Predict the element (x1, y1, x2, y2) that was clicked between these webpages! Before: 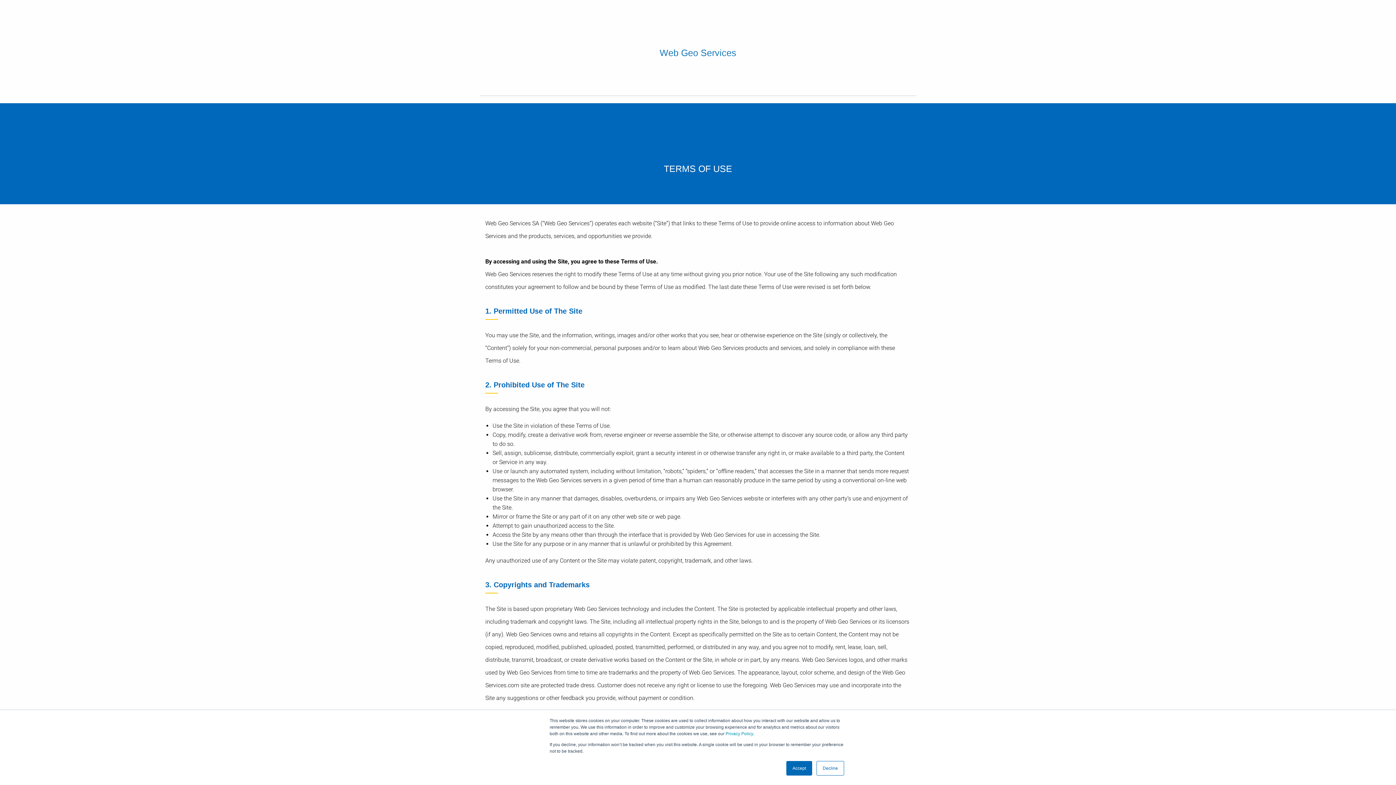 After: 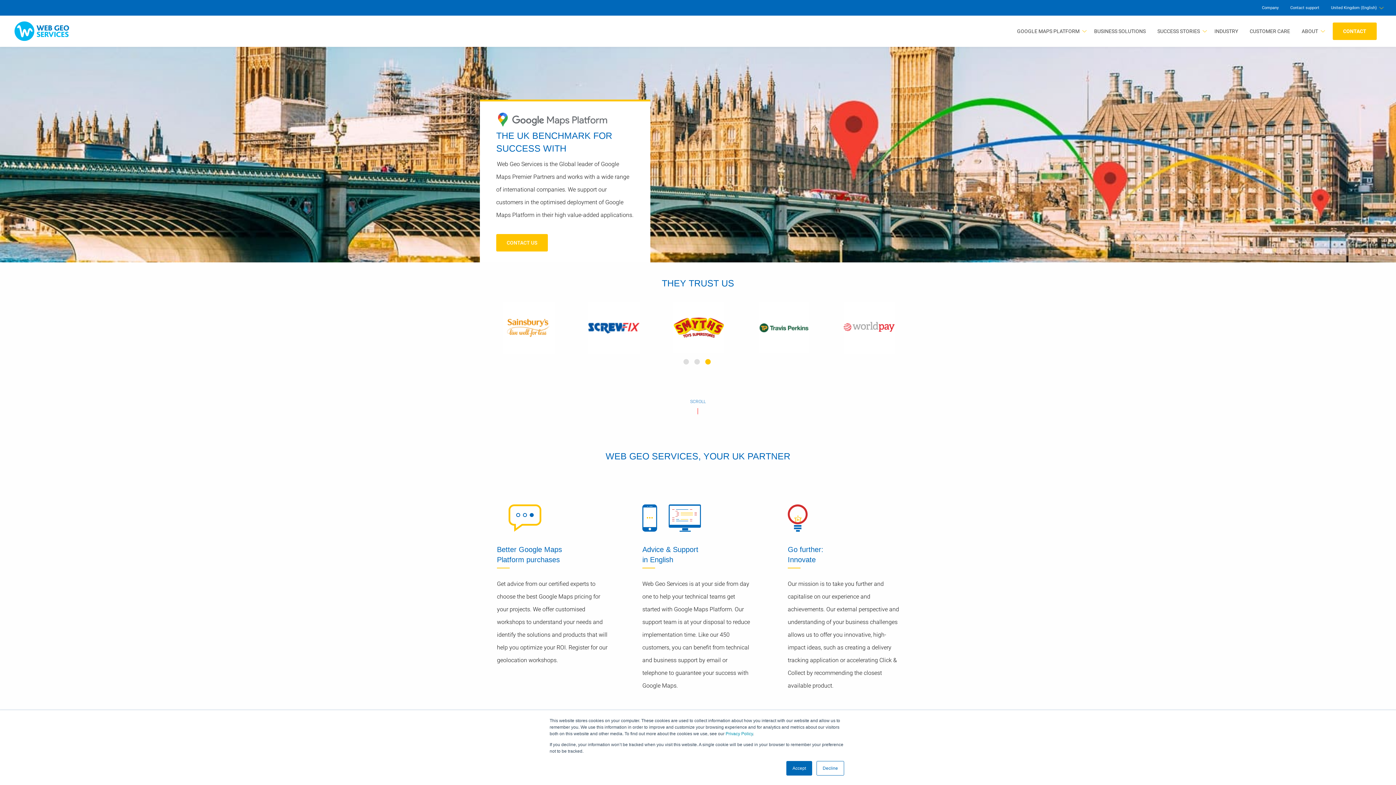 Action: label: Web Geo Services bbox: (659, 47, 736, 57)